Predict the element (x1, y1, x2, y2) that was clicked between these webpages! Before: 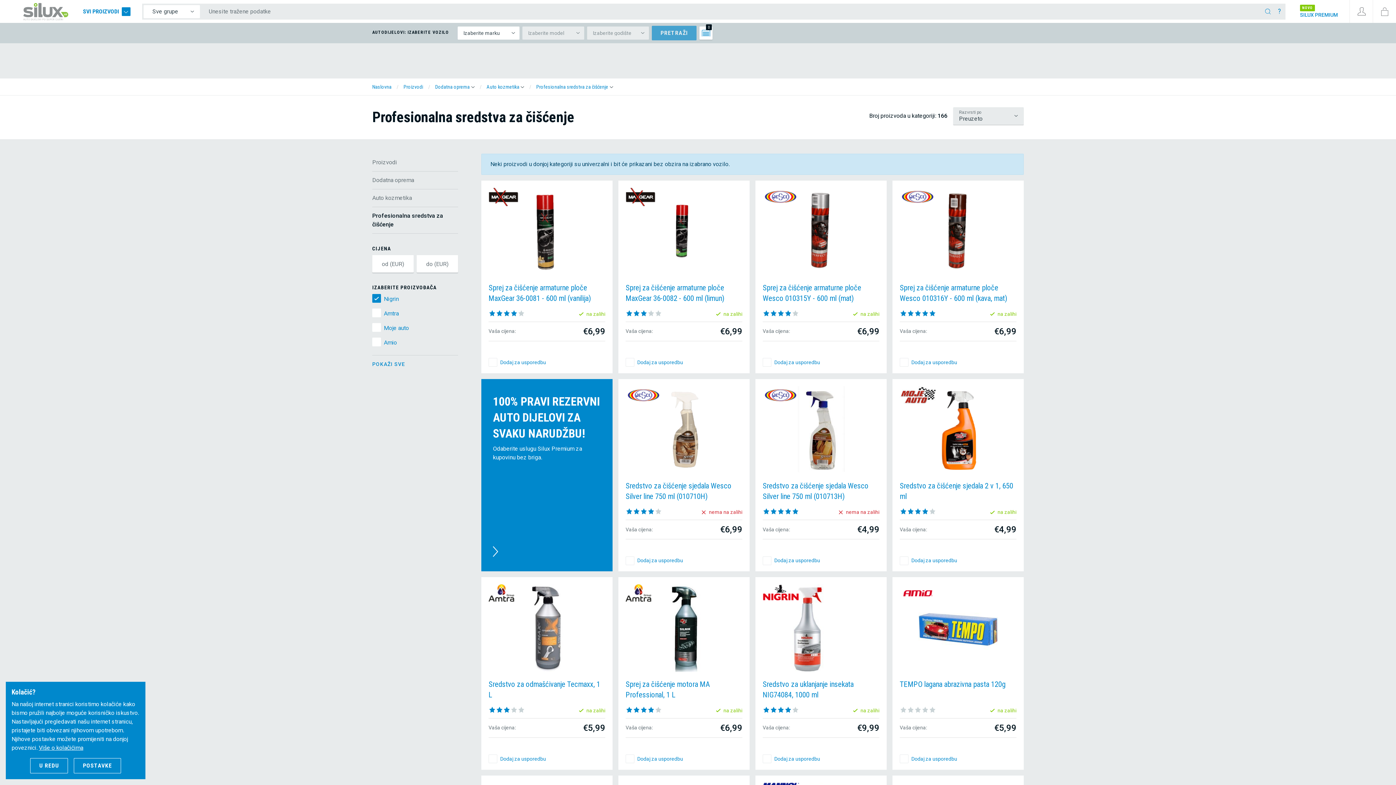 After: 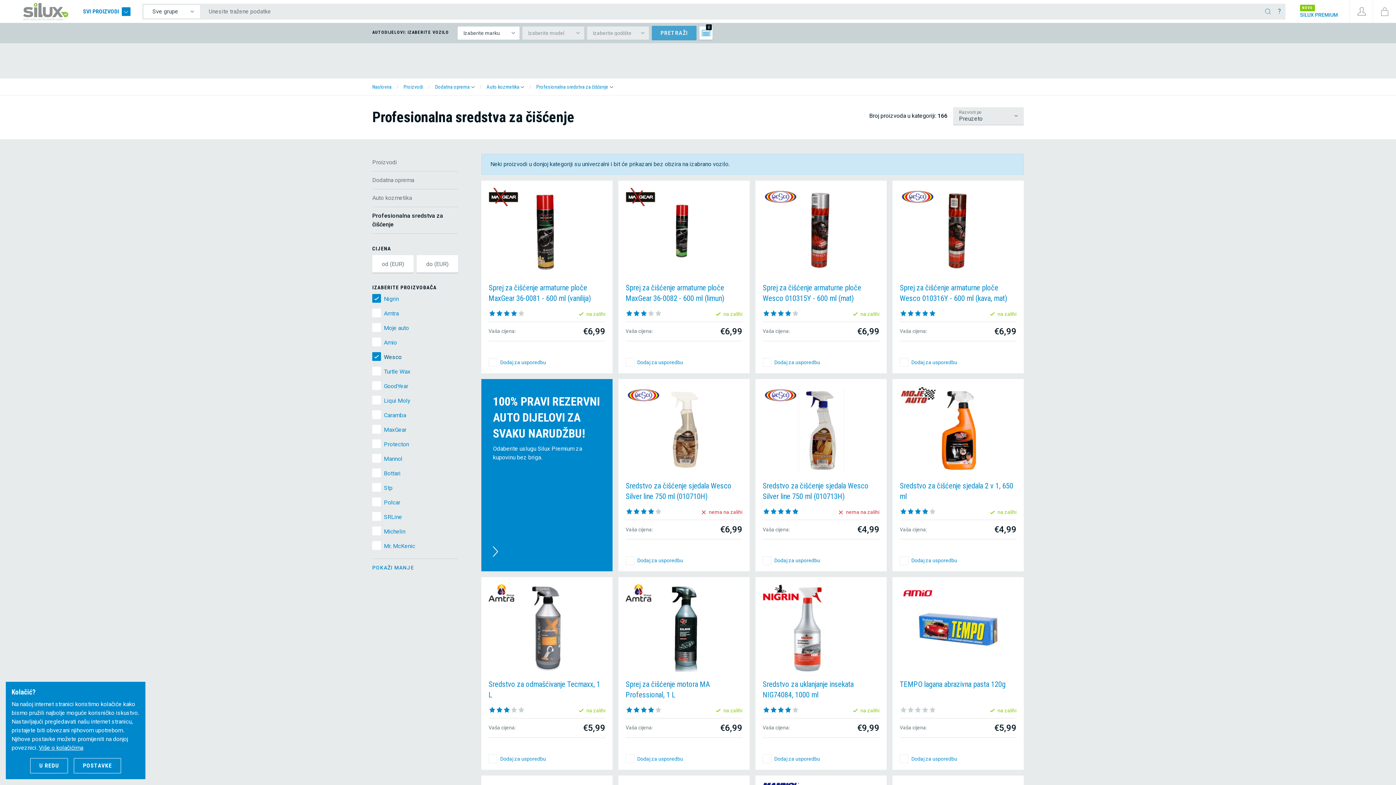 Action: label: POKAŽI SVE bbox: (372, 355, 458, 368)